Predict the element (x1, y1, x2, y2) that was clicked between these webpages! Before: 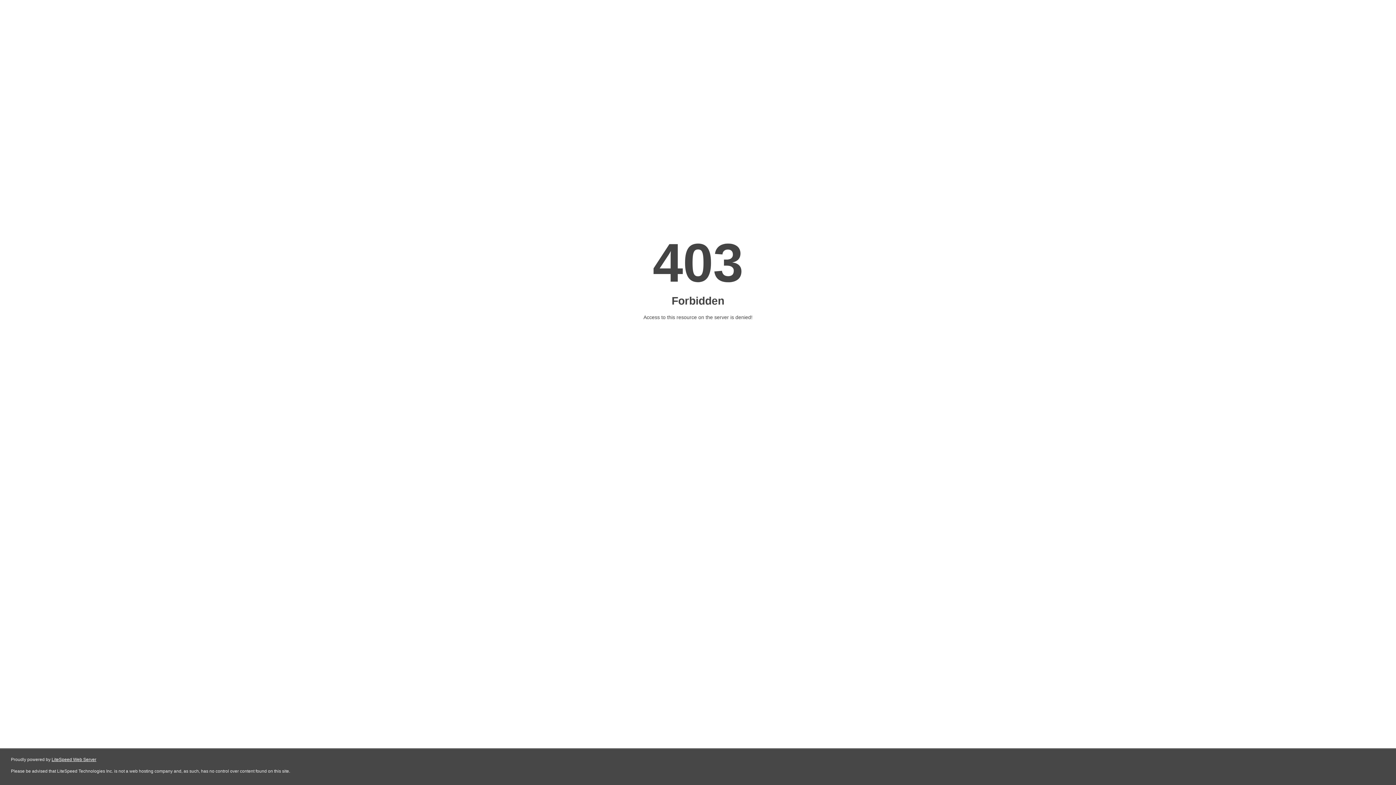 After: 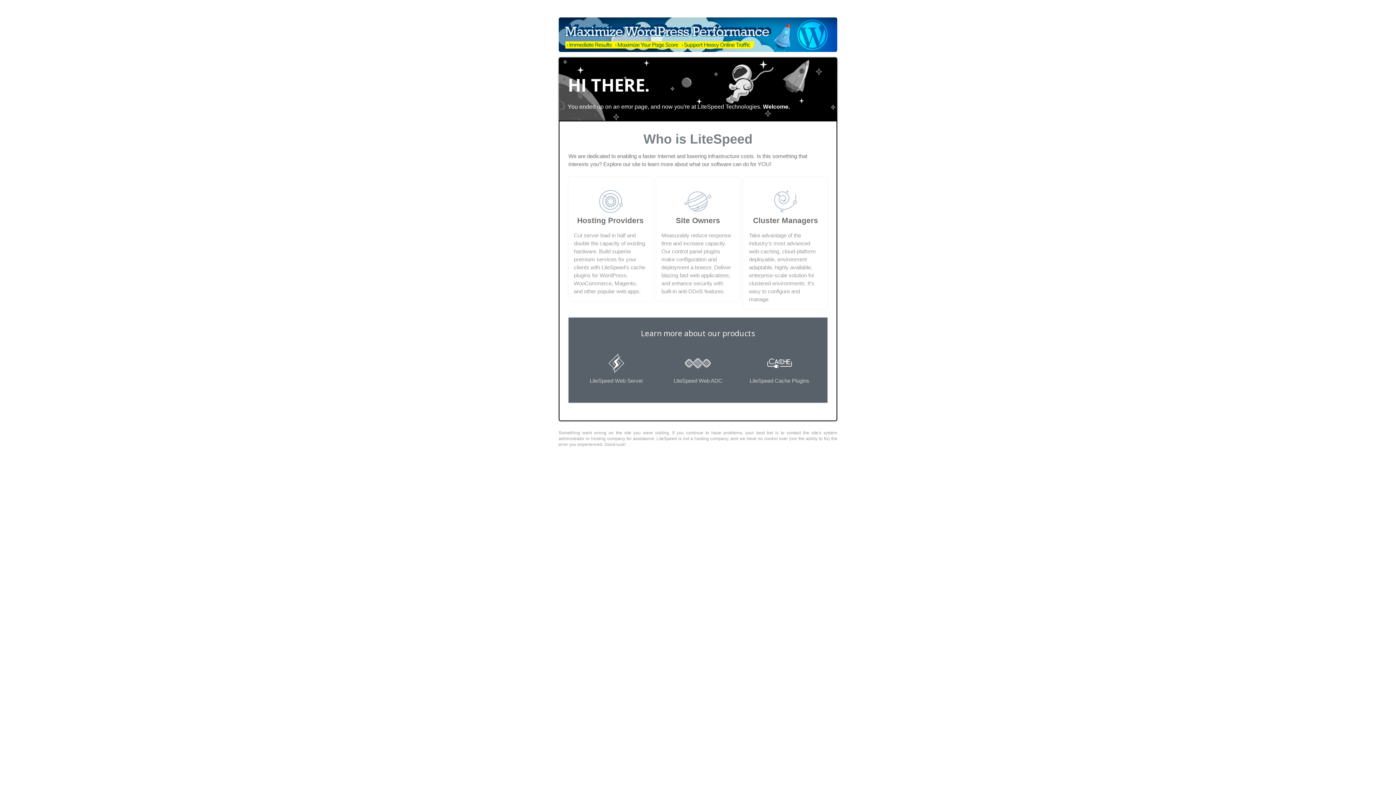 Action: label: LiteSpeed Web Server bbox: (51, 757, 96, 762)